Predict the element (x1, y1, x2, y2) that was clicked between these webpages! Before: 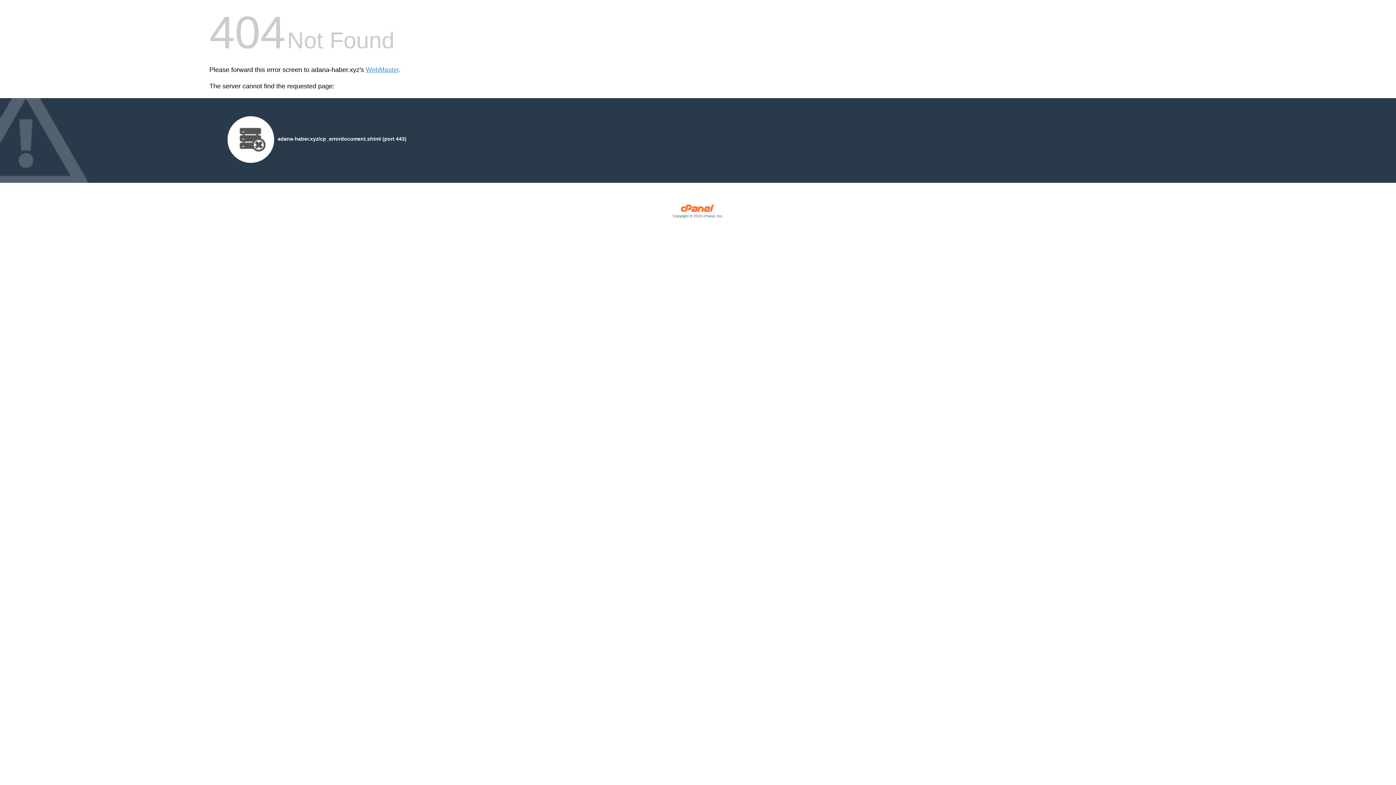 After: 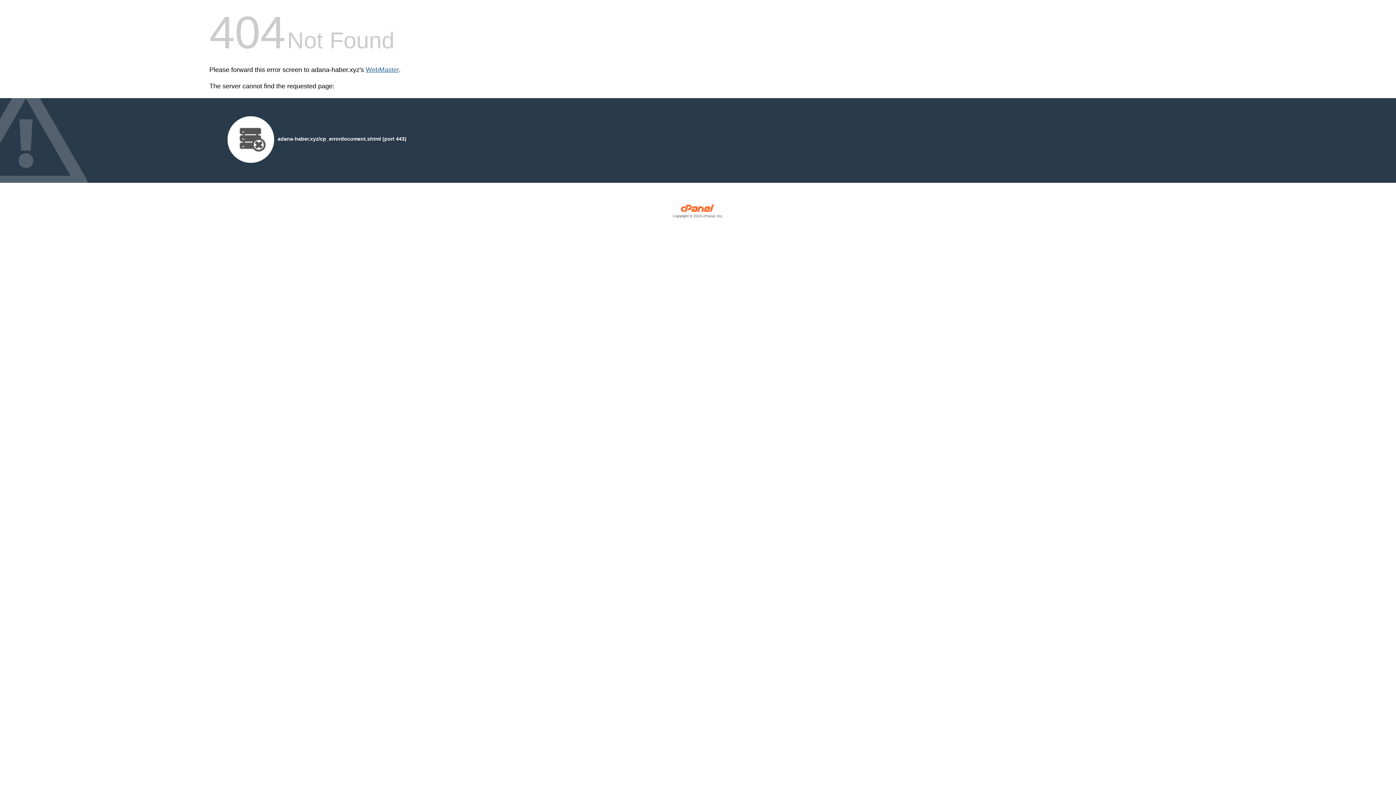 Action: label: WebMaster bbox: (365, 66, 398, 73)